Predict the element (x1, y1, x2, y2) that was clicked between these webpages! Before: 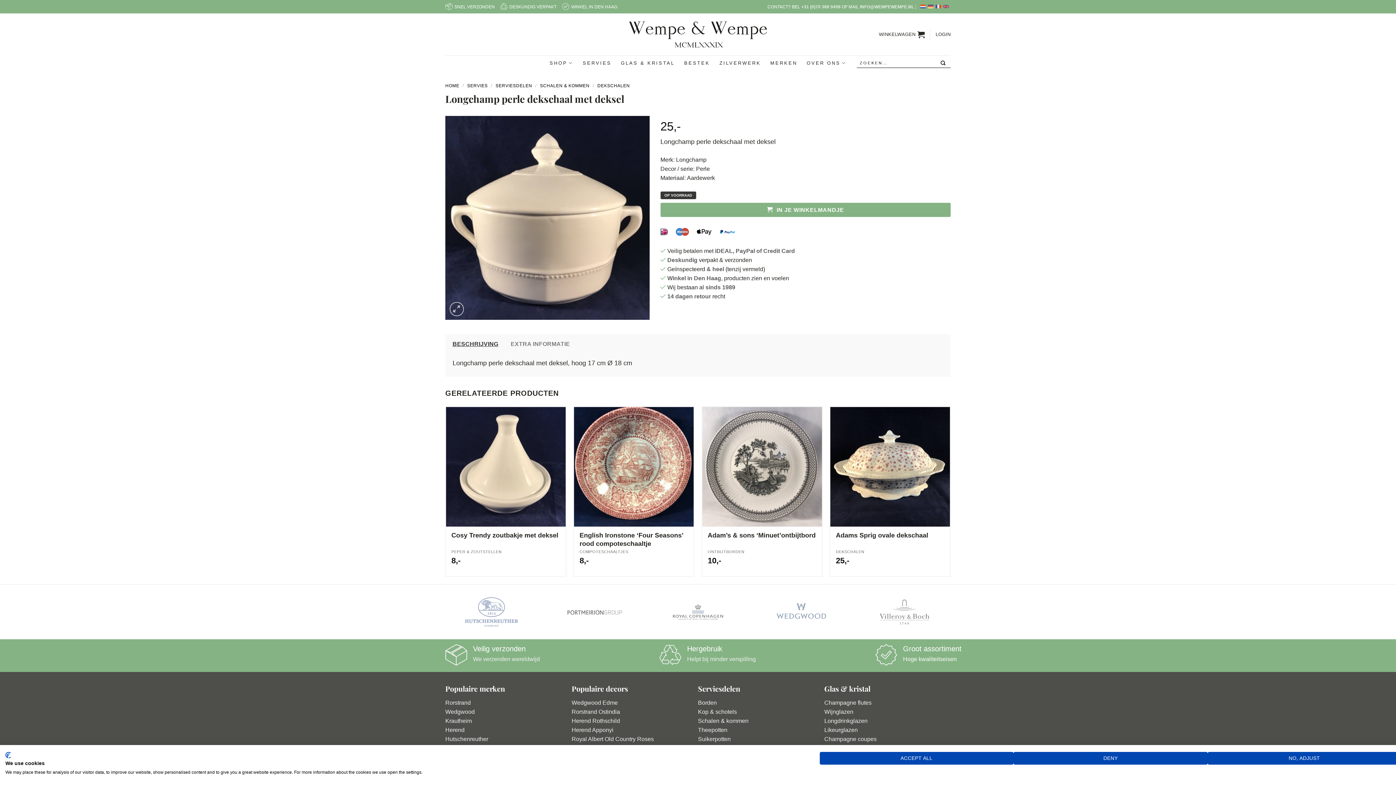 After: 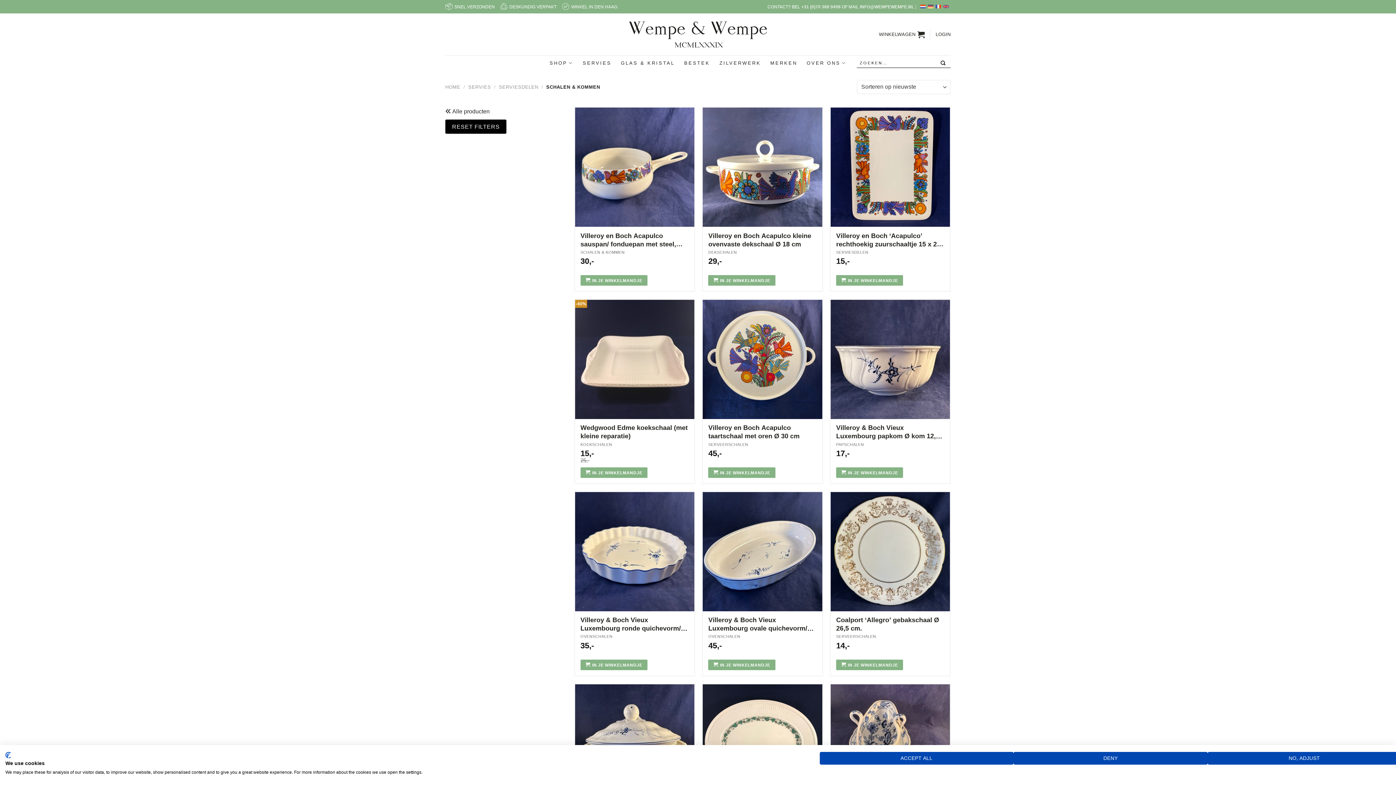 Action: bbox: (540, 83, 589, 88) label: SCHALEN & KOMMEN